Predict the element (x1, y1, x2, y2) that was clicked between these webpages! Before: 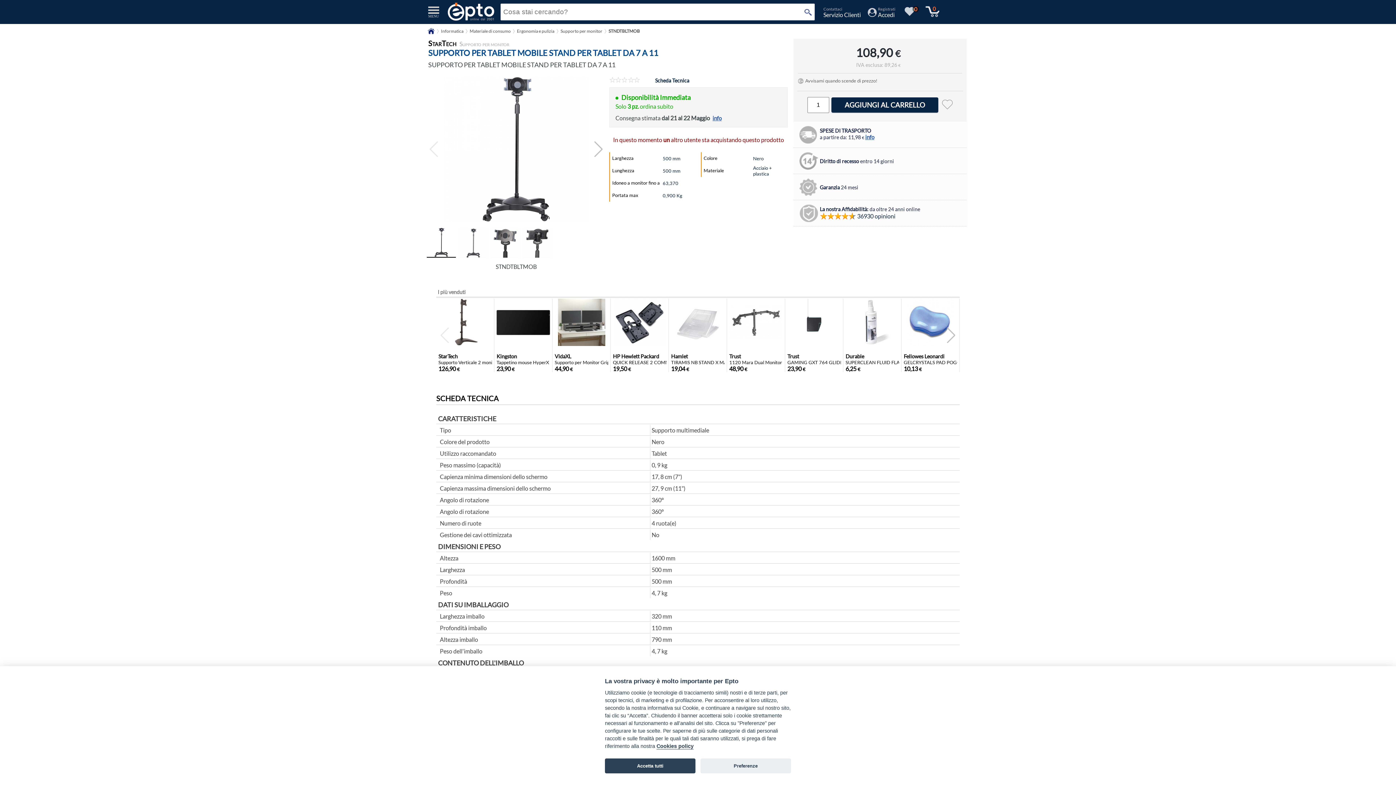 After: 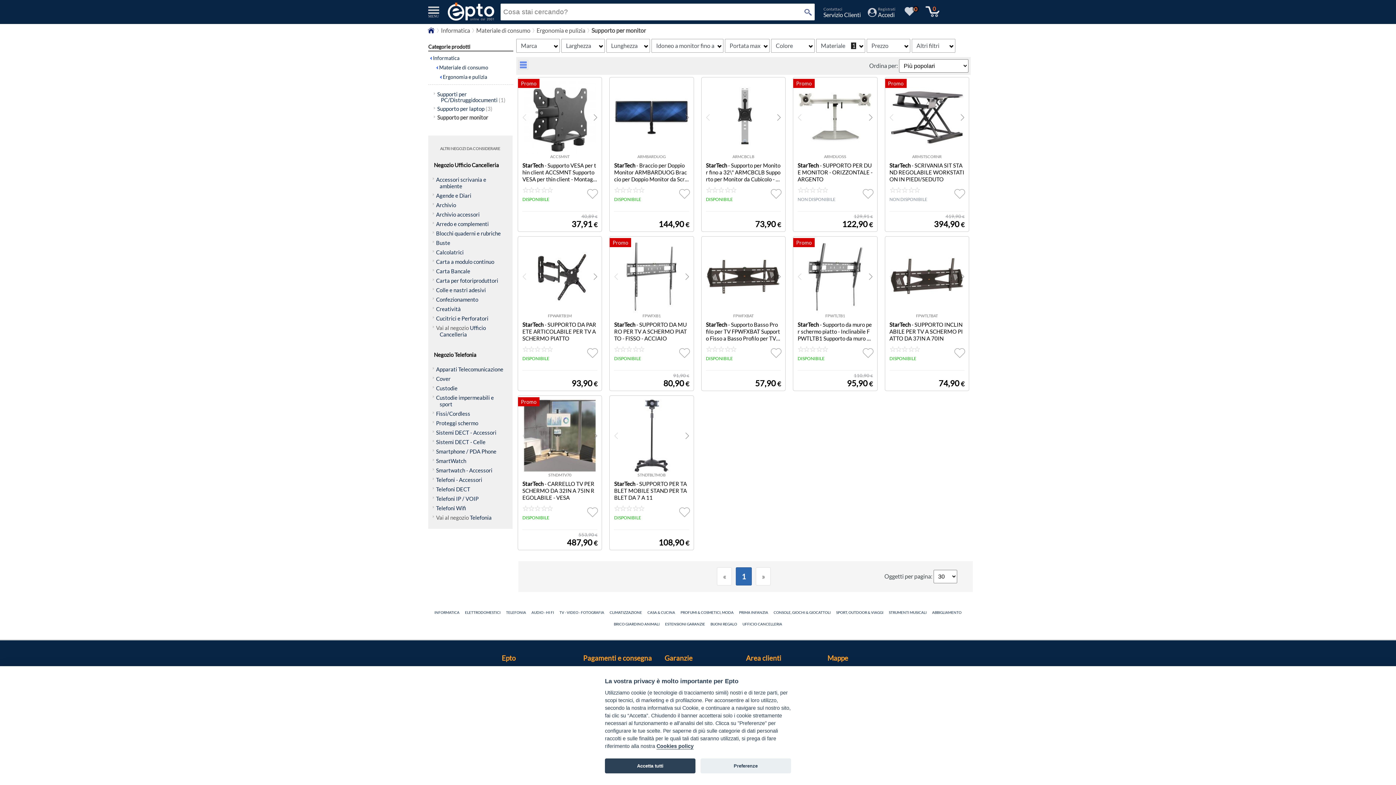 Action: bbox: (753, 164, 787, 177) label: Acciaio + plastica